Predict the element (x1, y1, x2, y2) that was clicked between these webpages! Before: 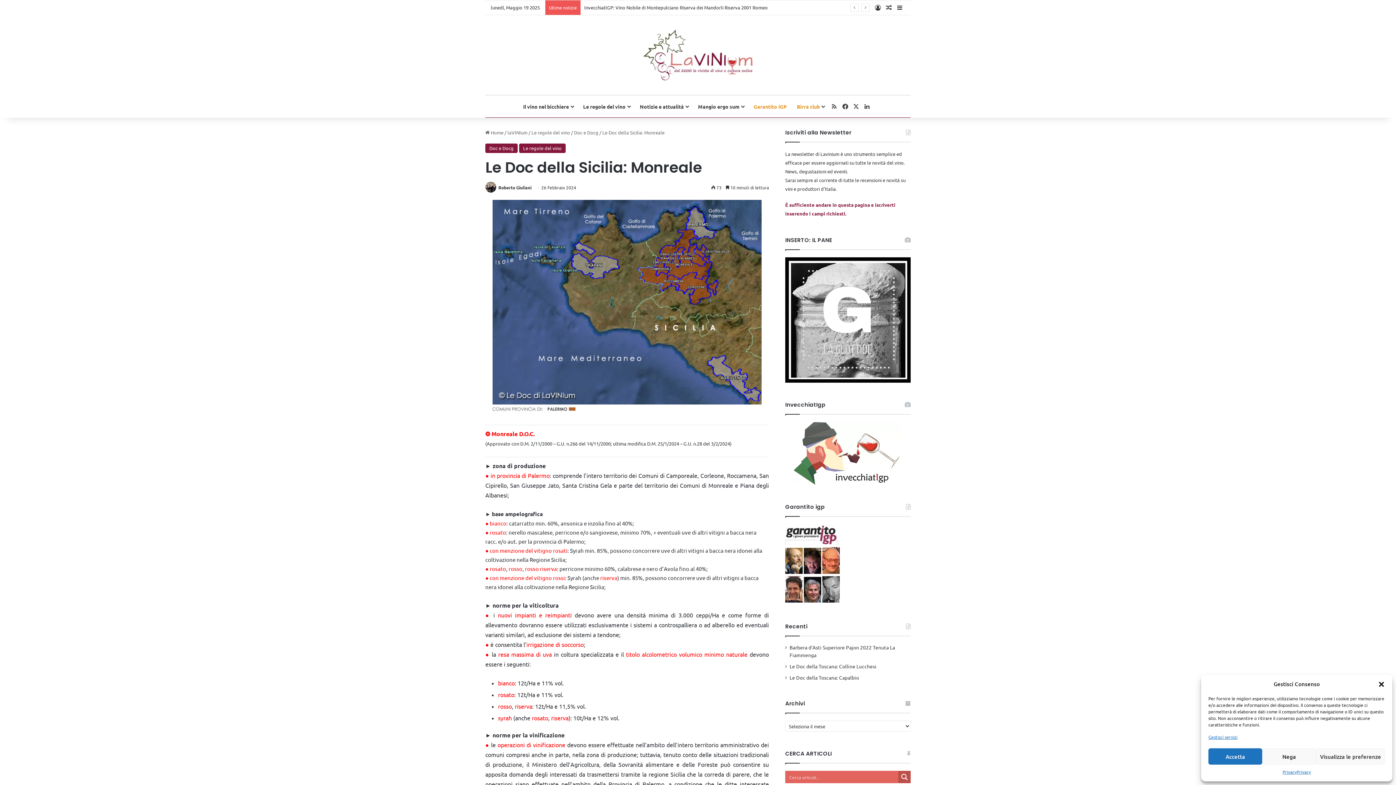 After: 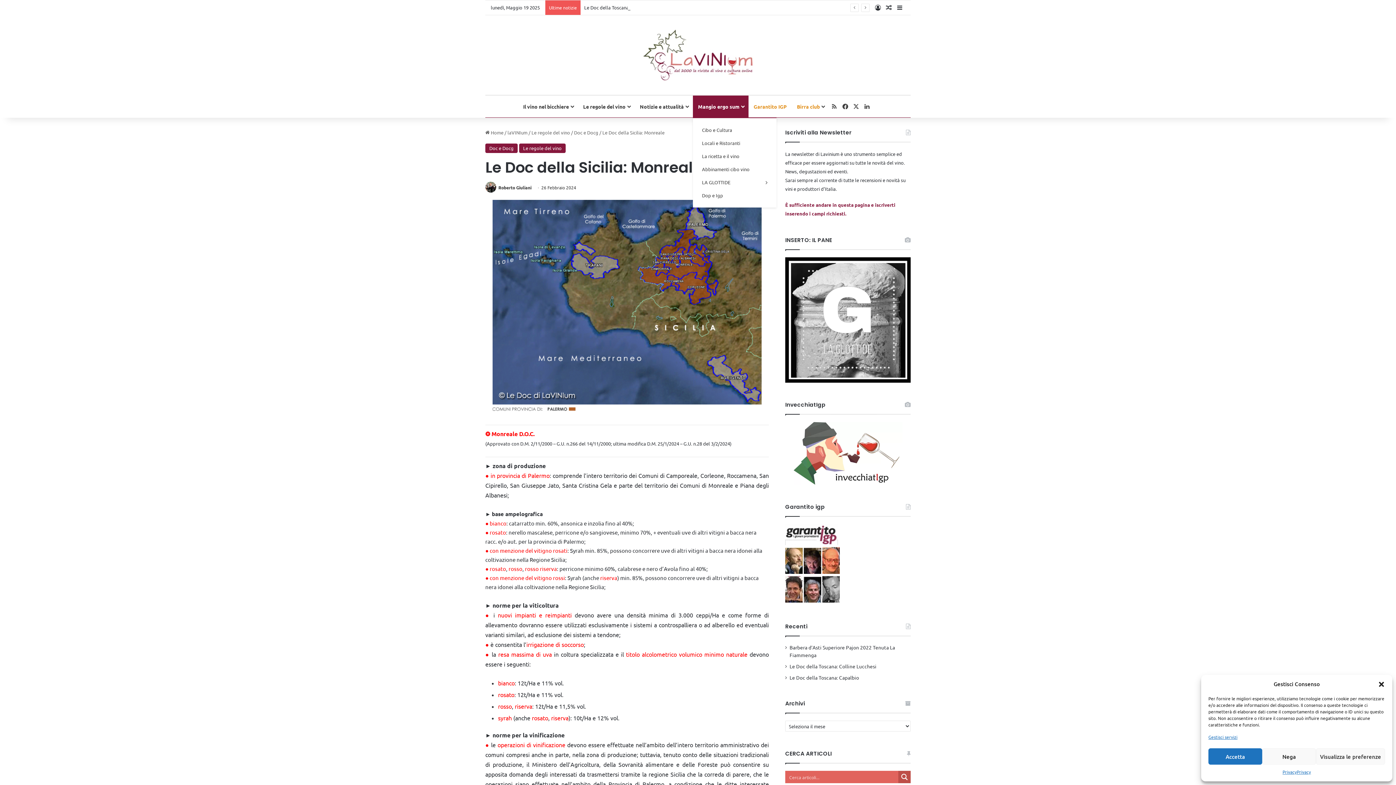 Action: bbox: (693, 95, 748, 117) label: Mangio ergo sum